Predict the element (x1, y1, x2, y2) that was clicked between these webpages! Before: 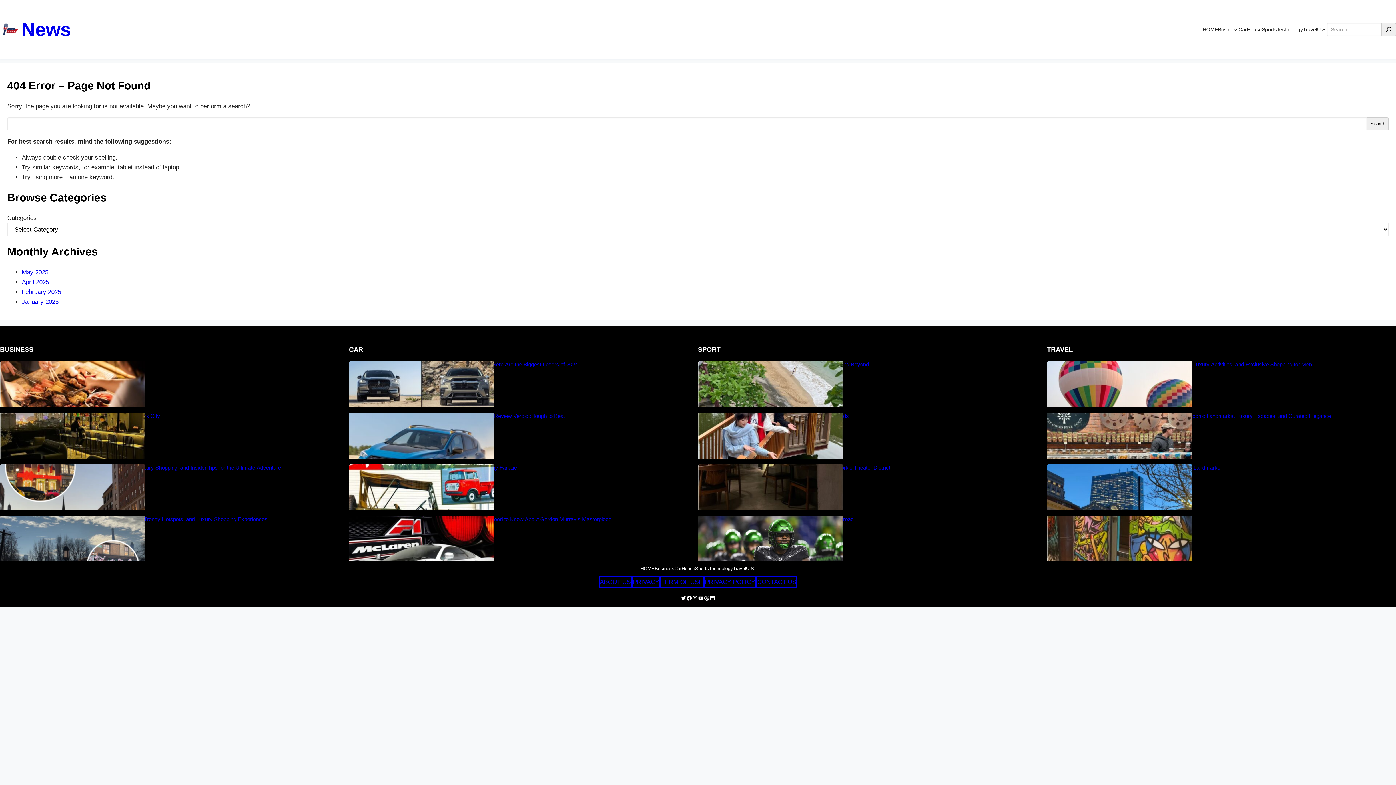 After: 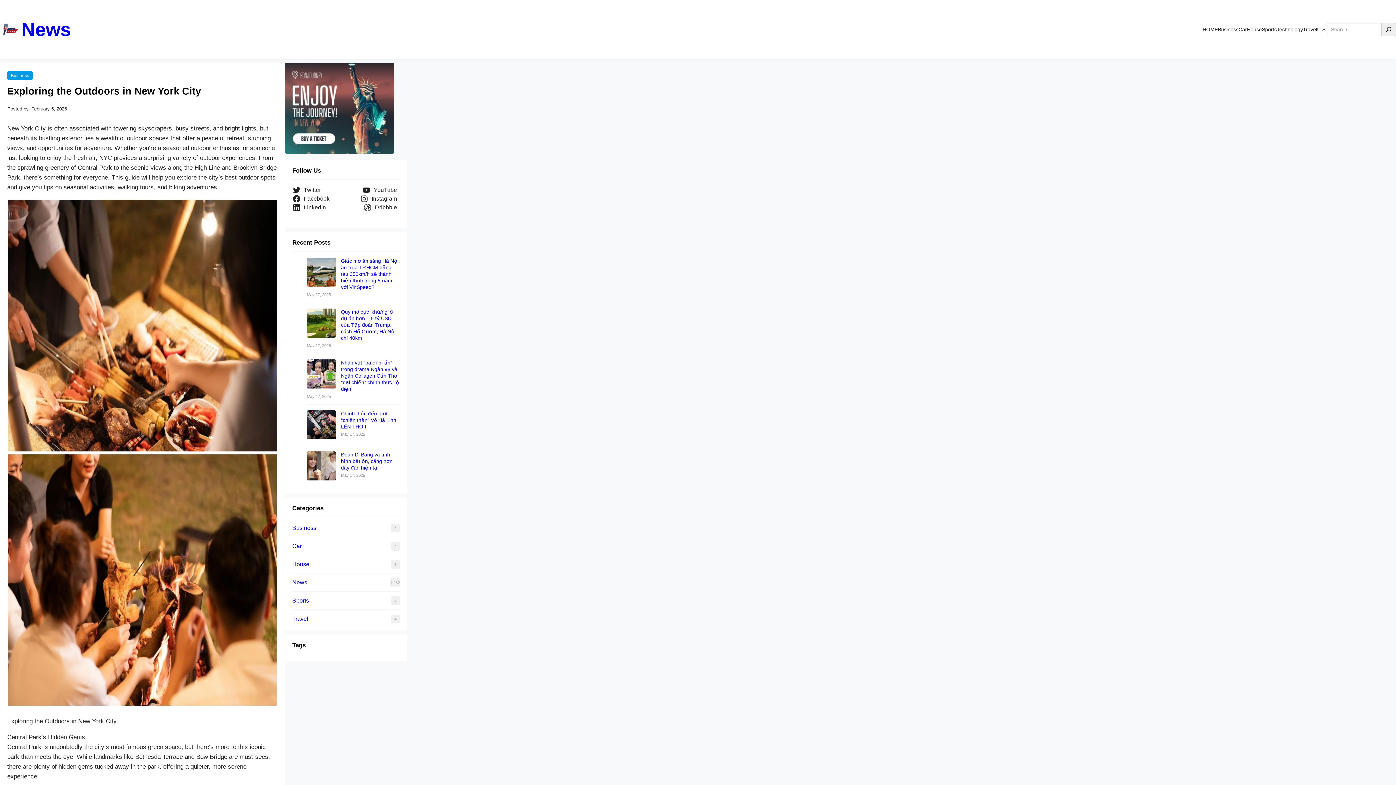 Action: label: Exploring the Outdoors in New York City bbox: (38, 361, 349, 368)